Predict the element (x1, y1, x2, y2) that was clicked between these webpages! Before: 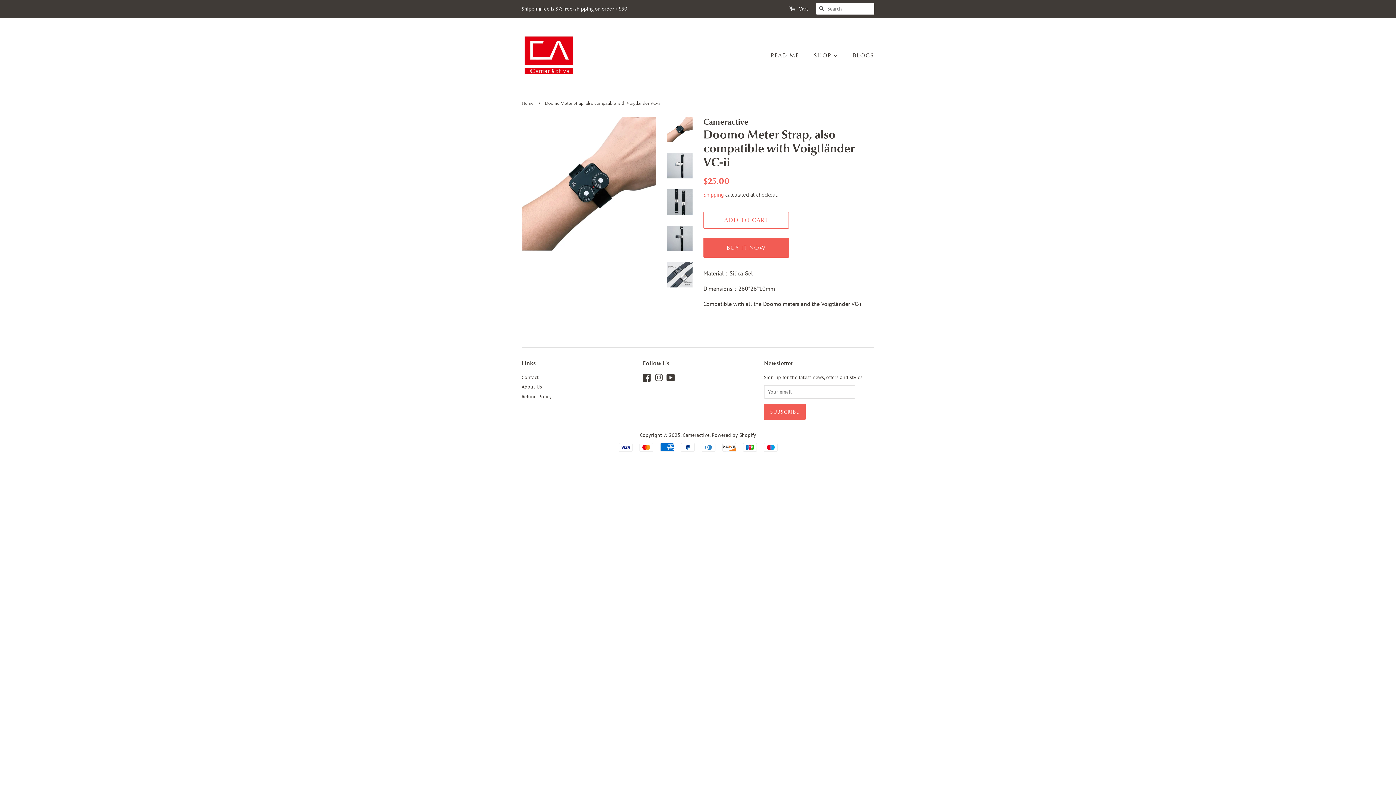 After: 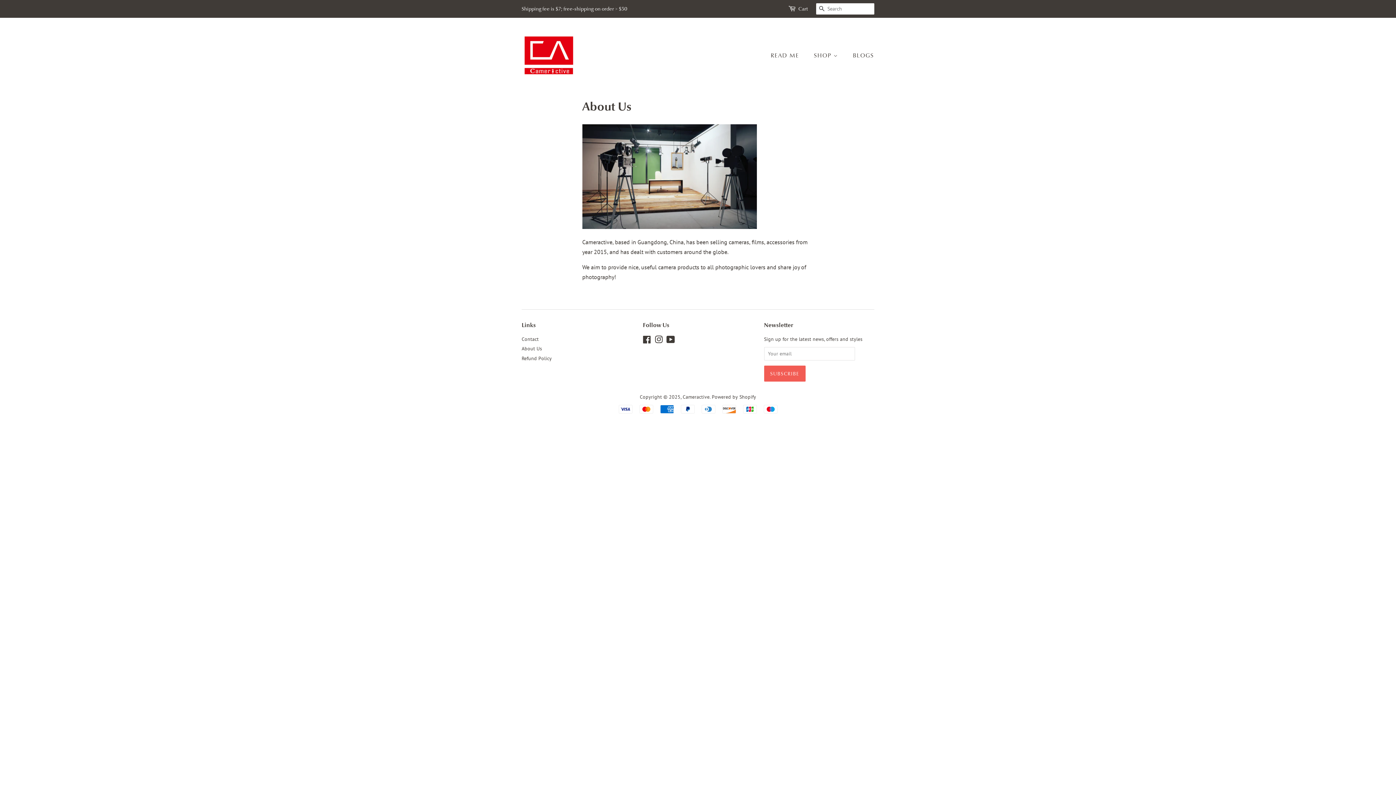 Action: label: About Us bbox: (521, 383, 542, 390)